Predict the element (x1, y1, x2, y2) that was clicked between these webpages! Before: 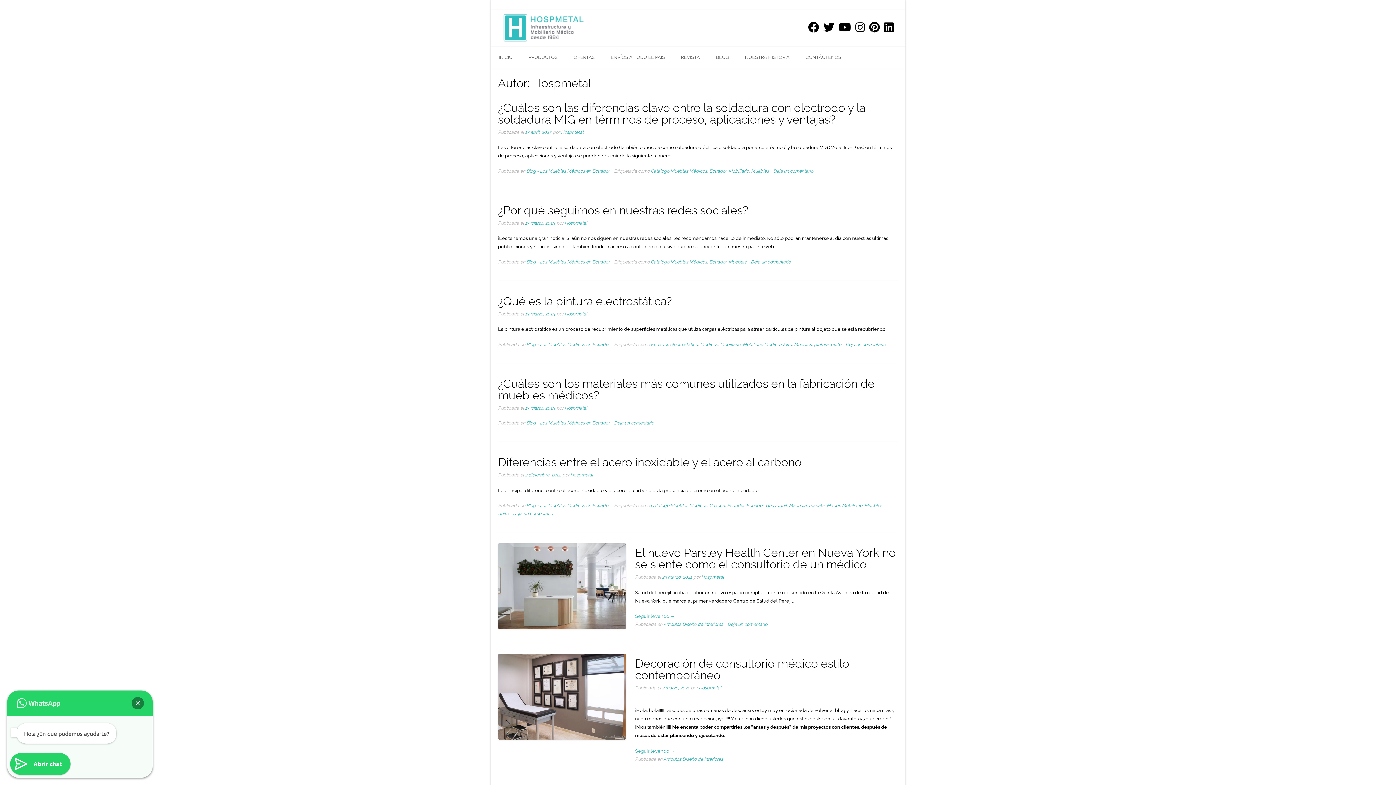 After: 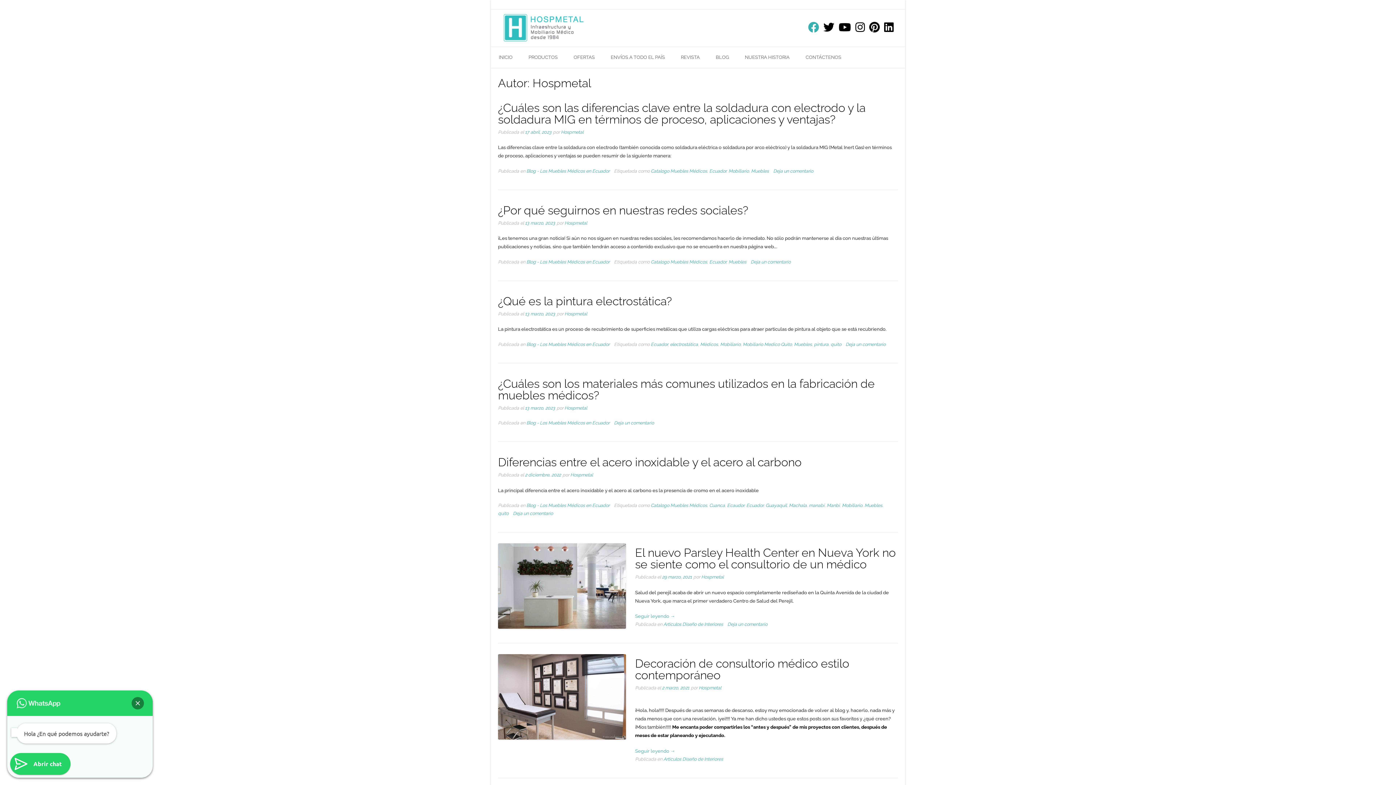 Action: bbox: (808, 19, 819, 35)